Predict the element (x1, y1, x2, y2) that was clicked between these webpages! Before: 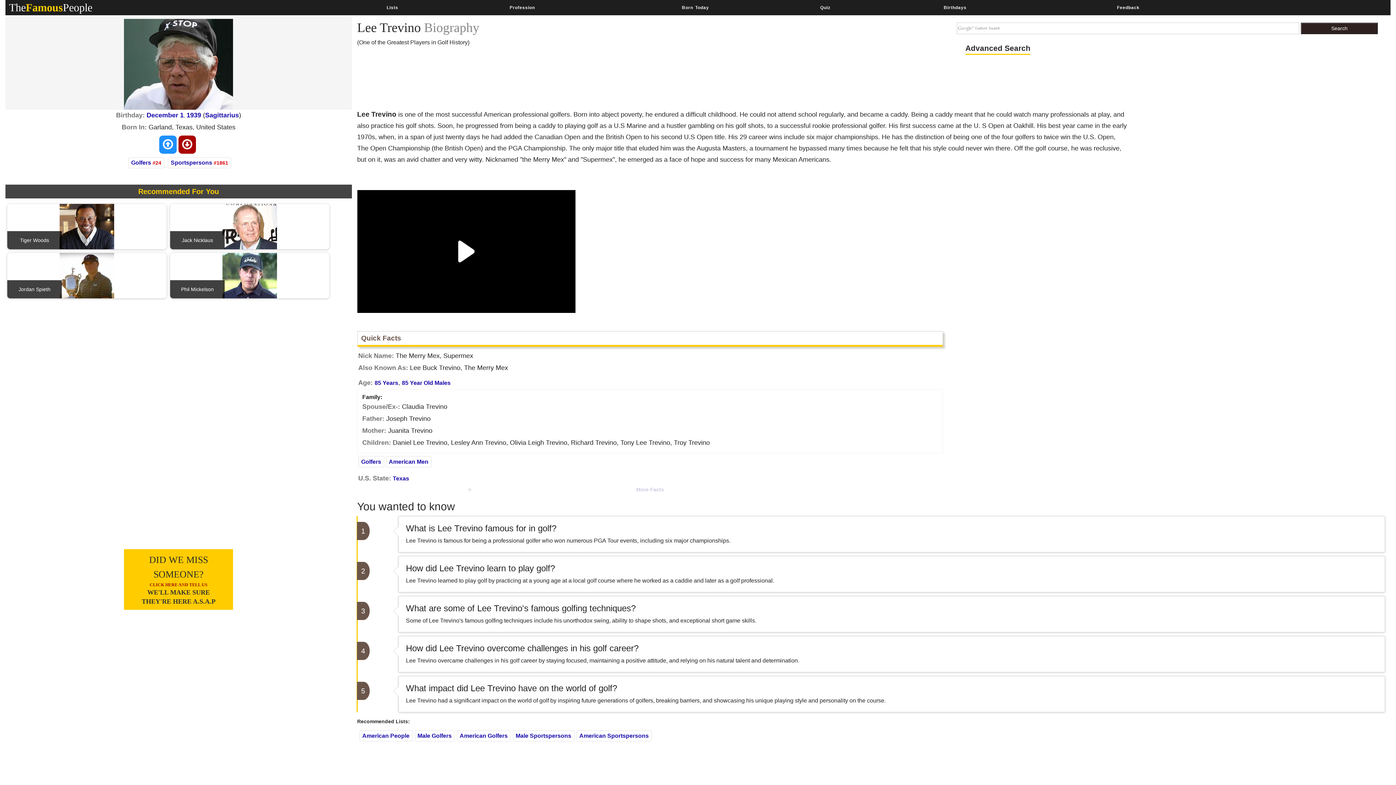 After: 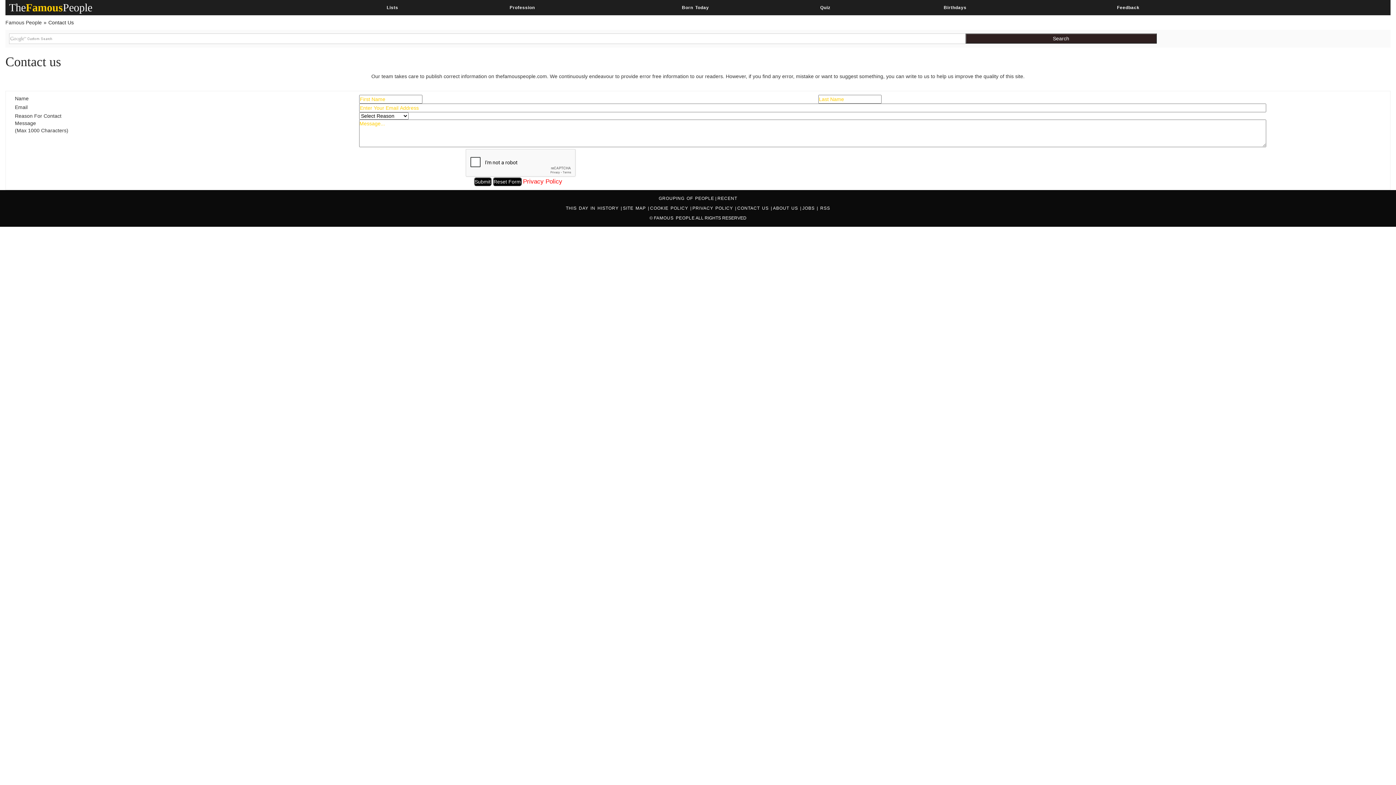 Action: bbox: (1042, 0, 1214, 14) label: Feedback